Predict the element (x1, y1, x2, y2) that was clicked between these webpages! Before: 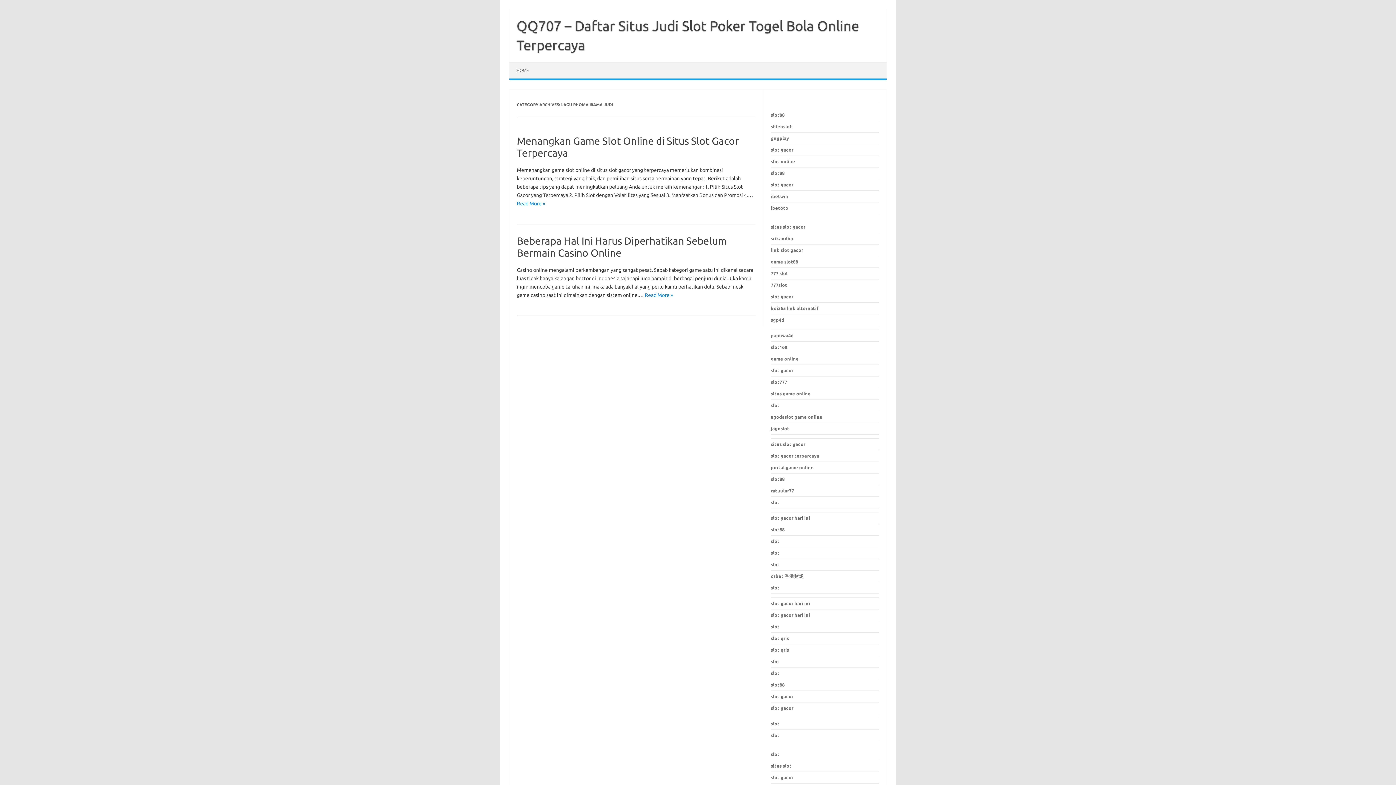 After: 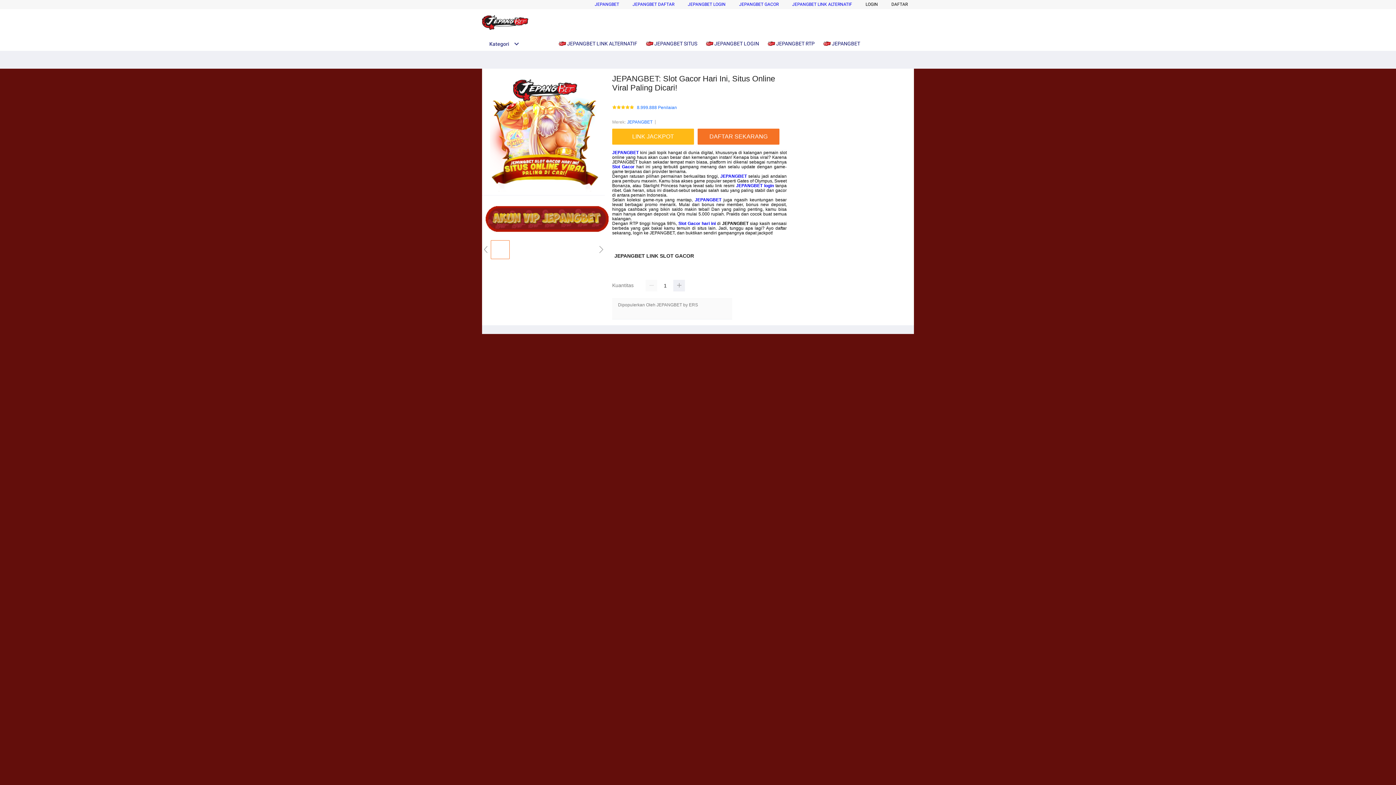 Action: label: slot gacor bbox: (771, 694, 793, 699)